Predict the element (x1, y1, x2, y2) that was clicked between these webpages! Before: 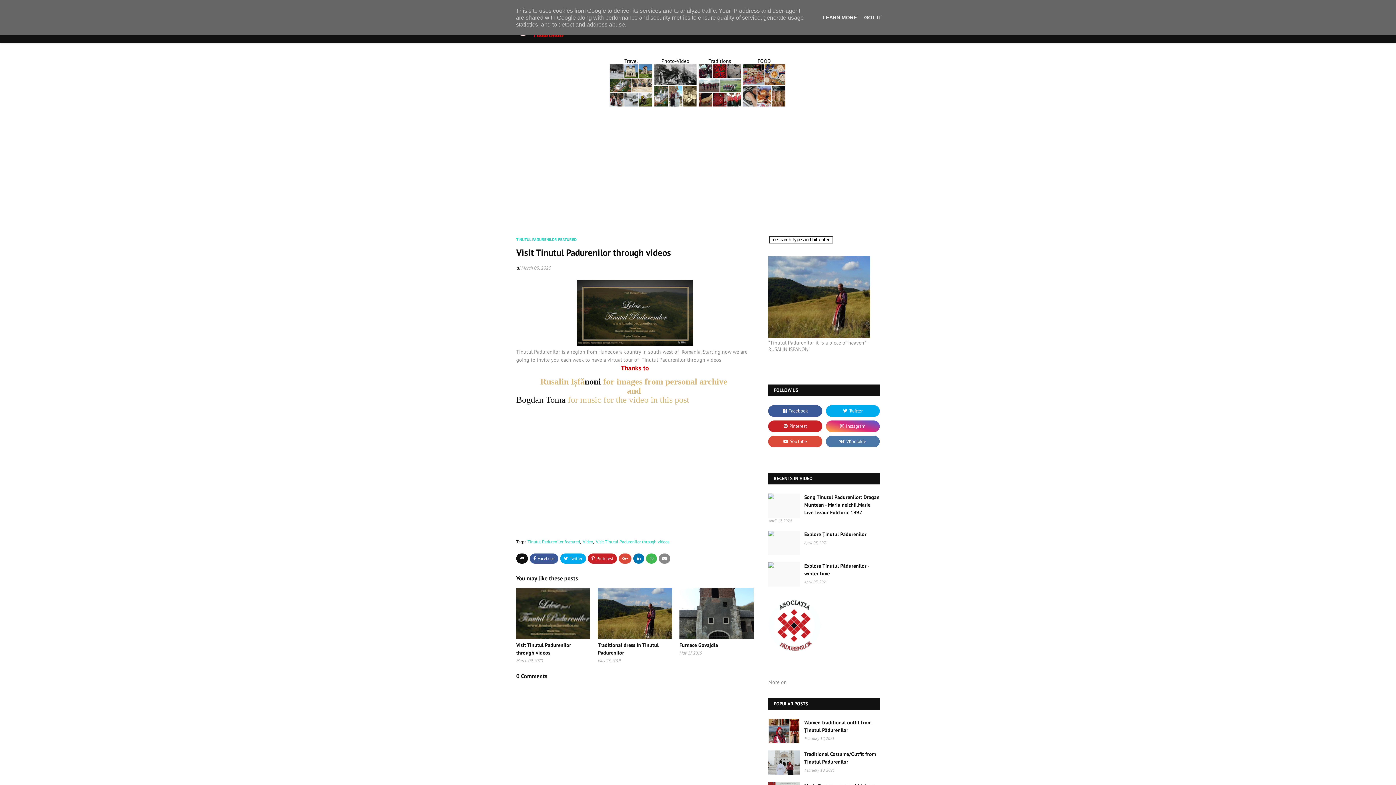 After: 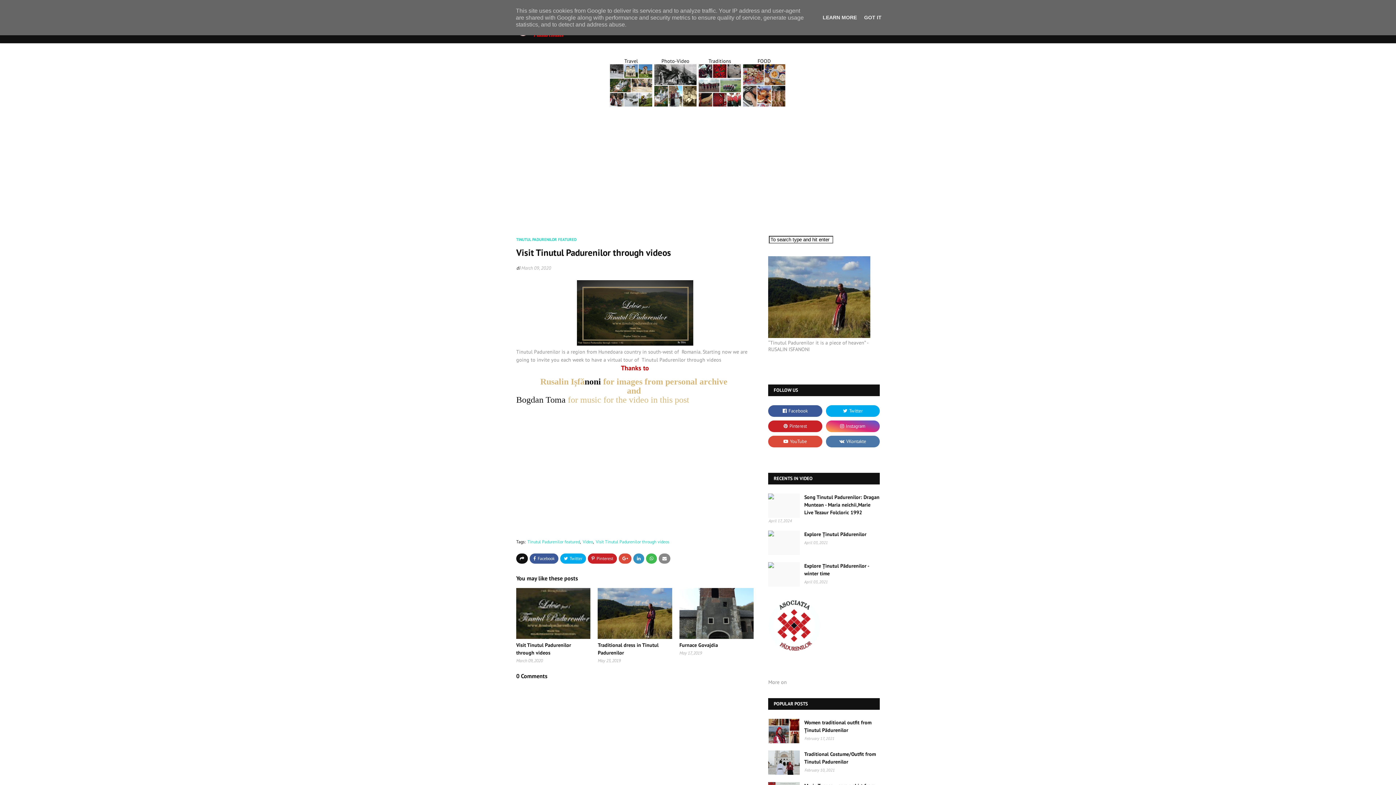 Action: bbox: (633, 553, 644, 564)